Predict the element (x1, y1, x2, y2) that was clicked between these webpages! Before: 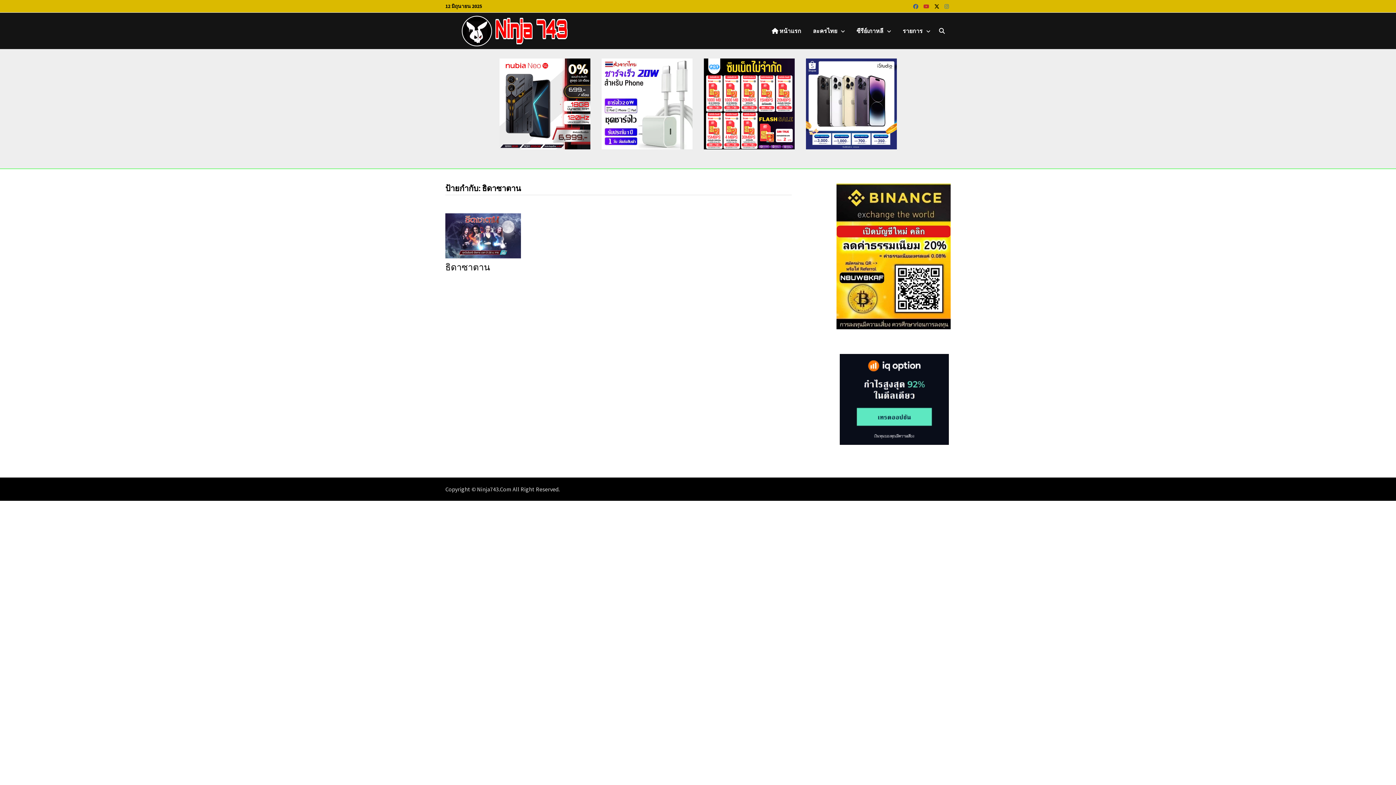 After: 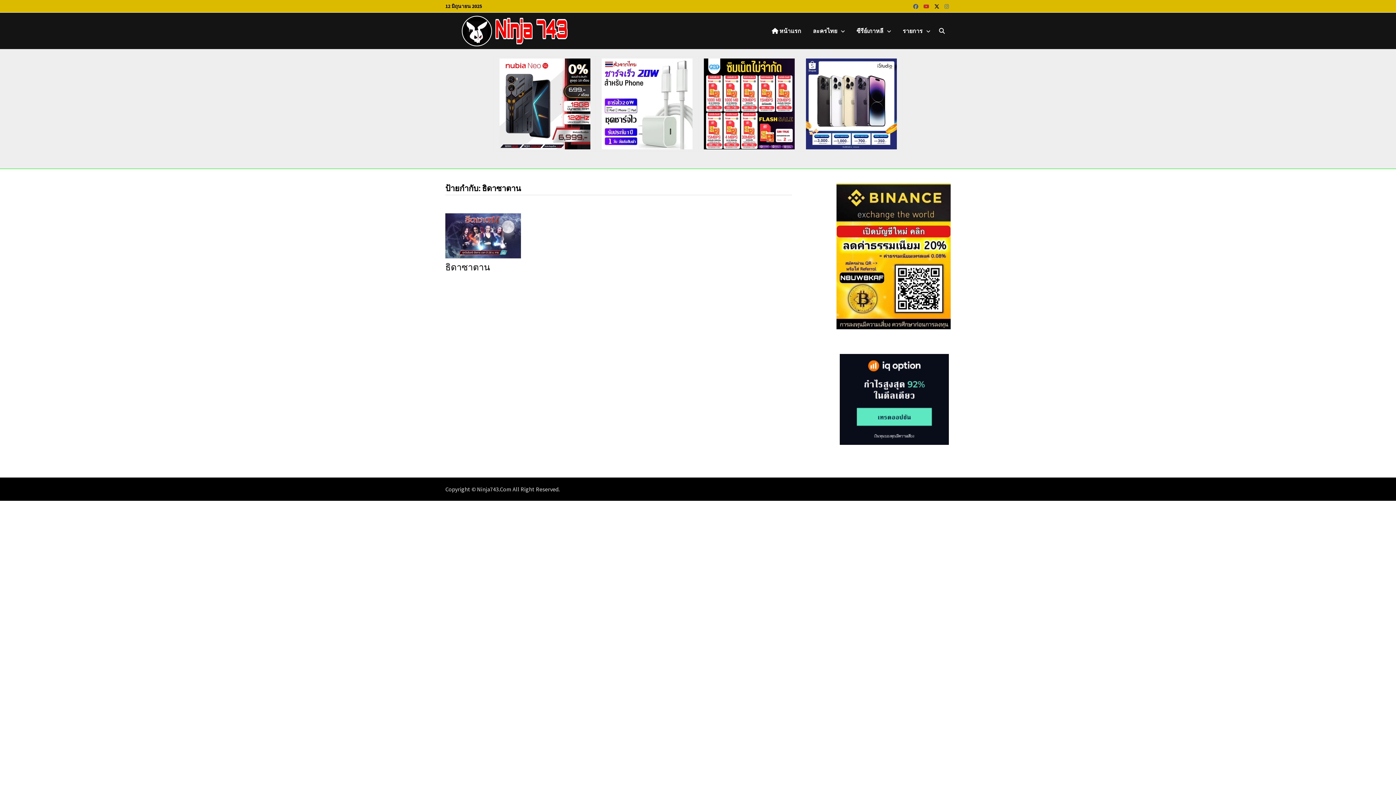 Action: bbox: (840, 394, 949, 403)